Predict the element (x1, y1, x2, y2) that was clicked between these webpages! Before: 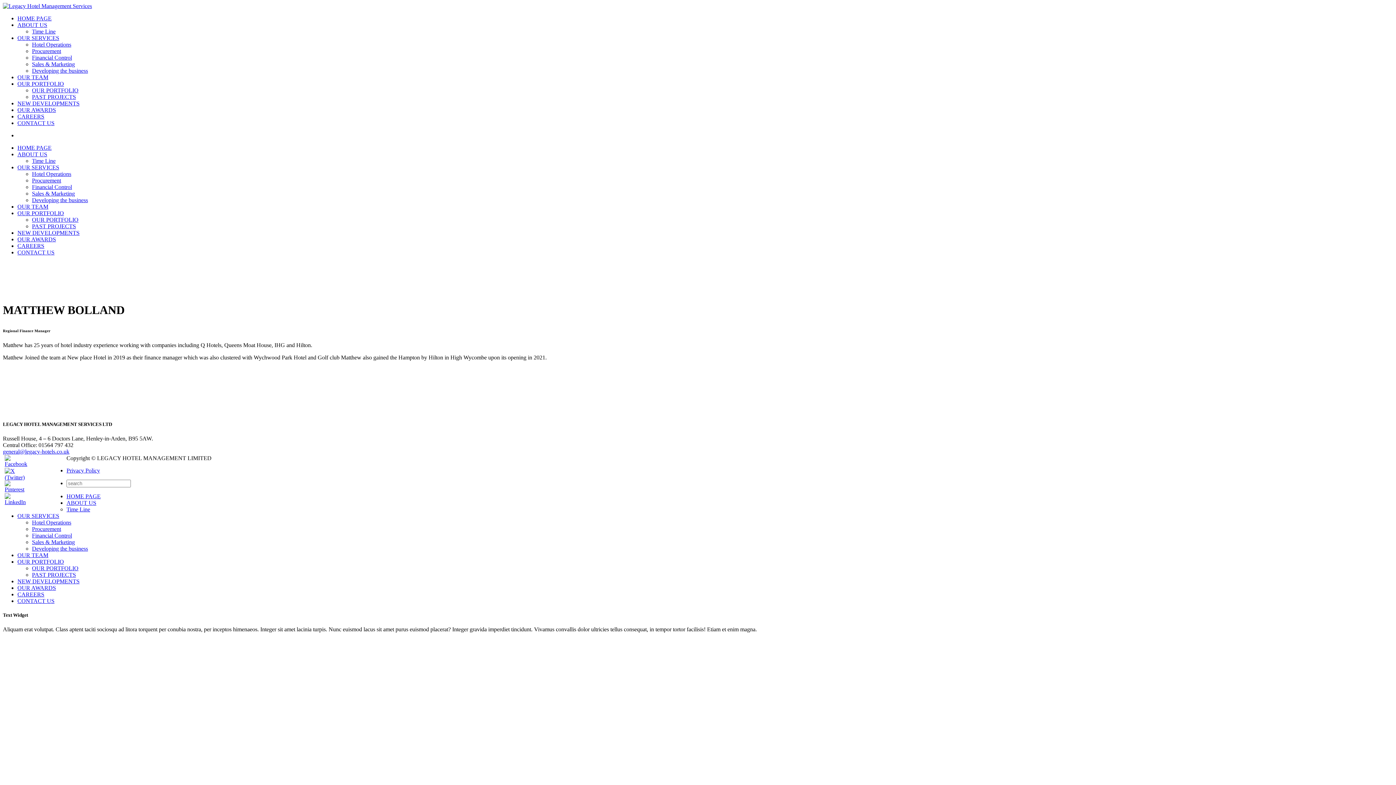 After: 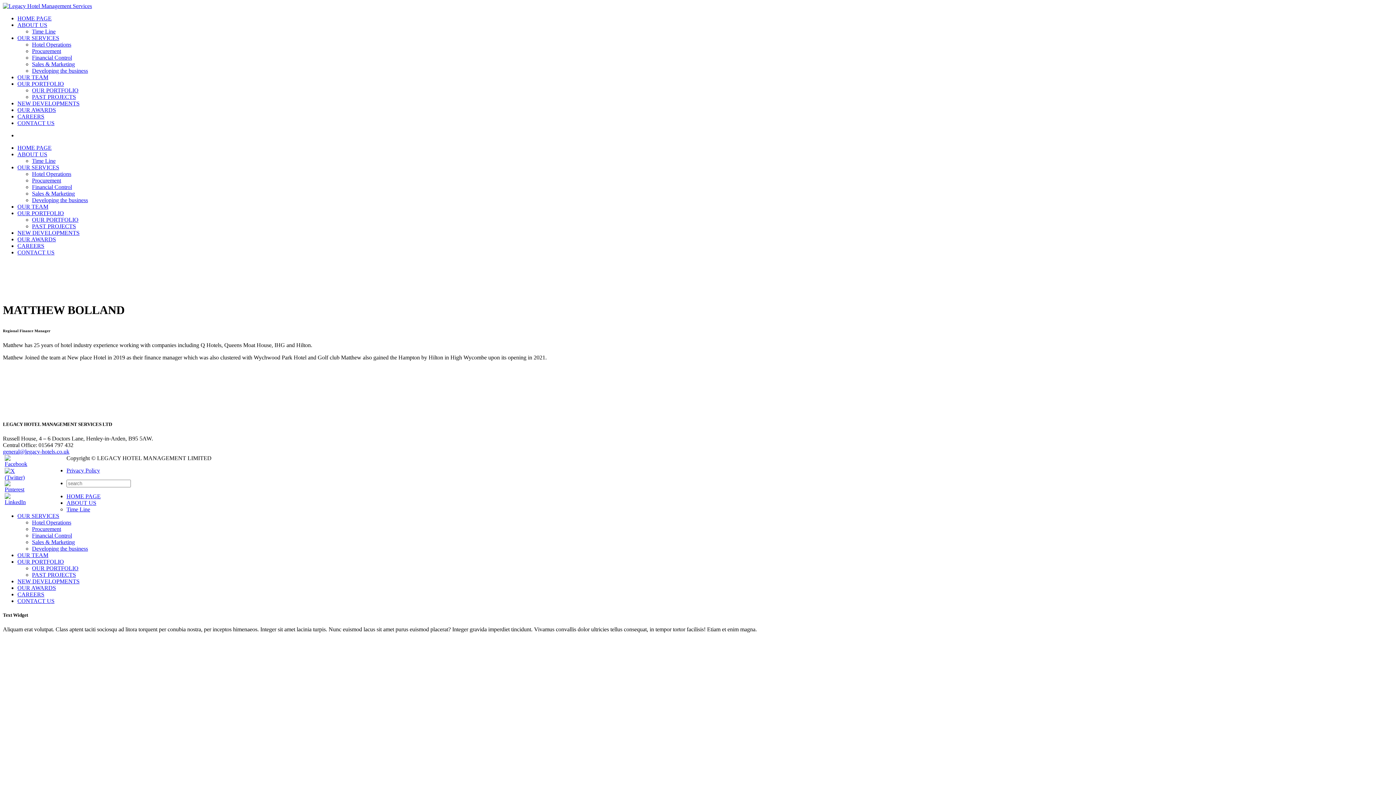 Action: label: general@legacy-hotels.co.uk bbox: (2, 448, 69, 454)